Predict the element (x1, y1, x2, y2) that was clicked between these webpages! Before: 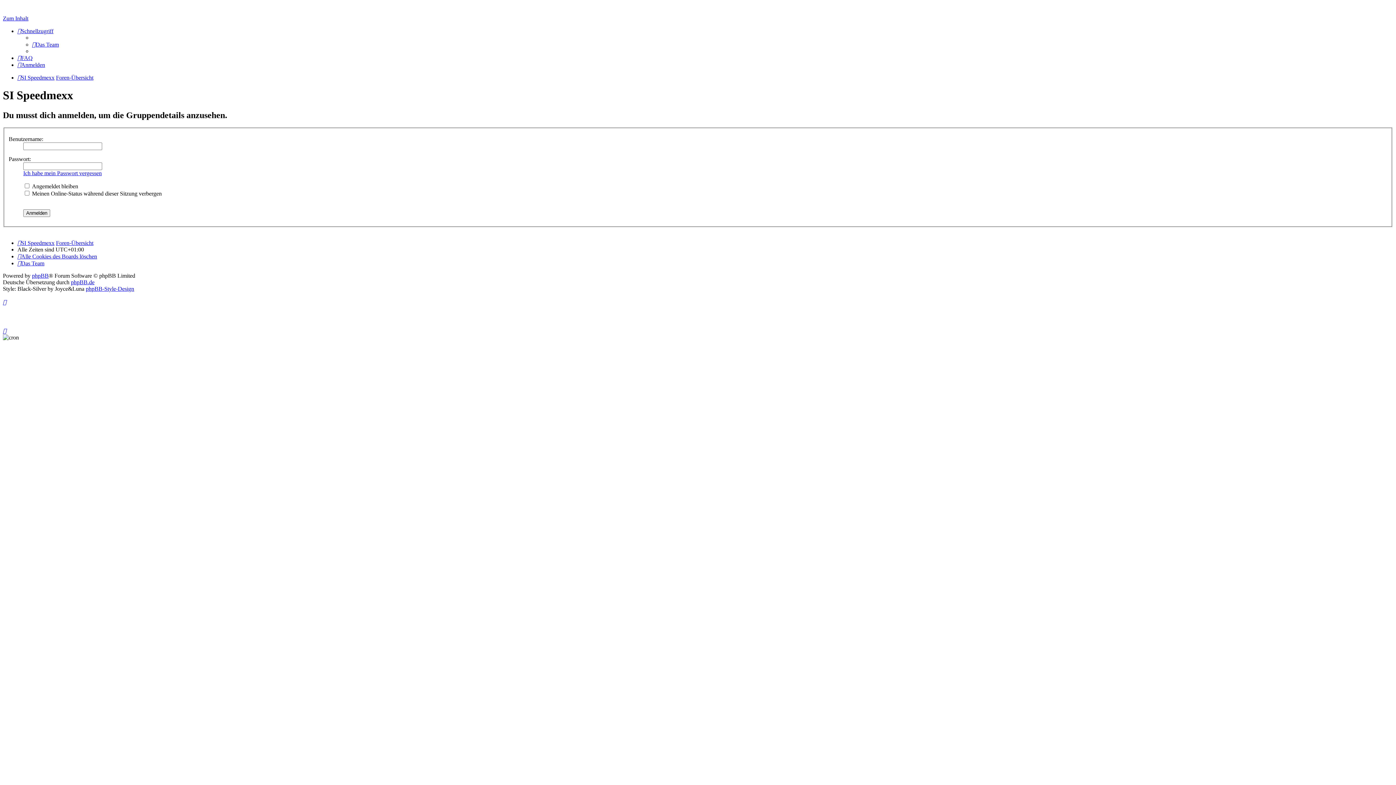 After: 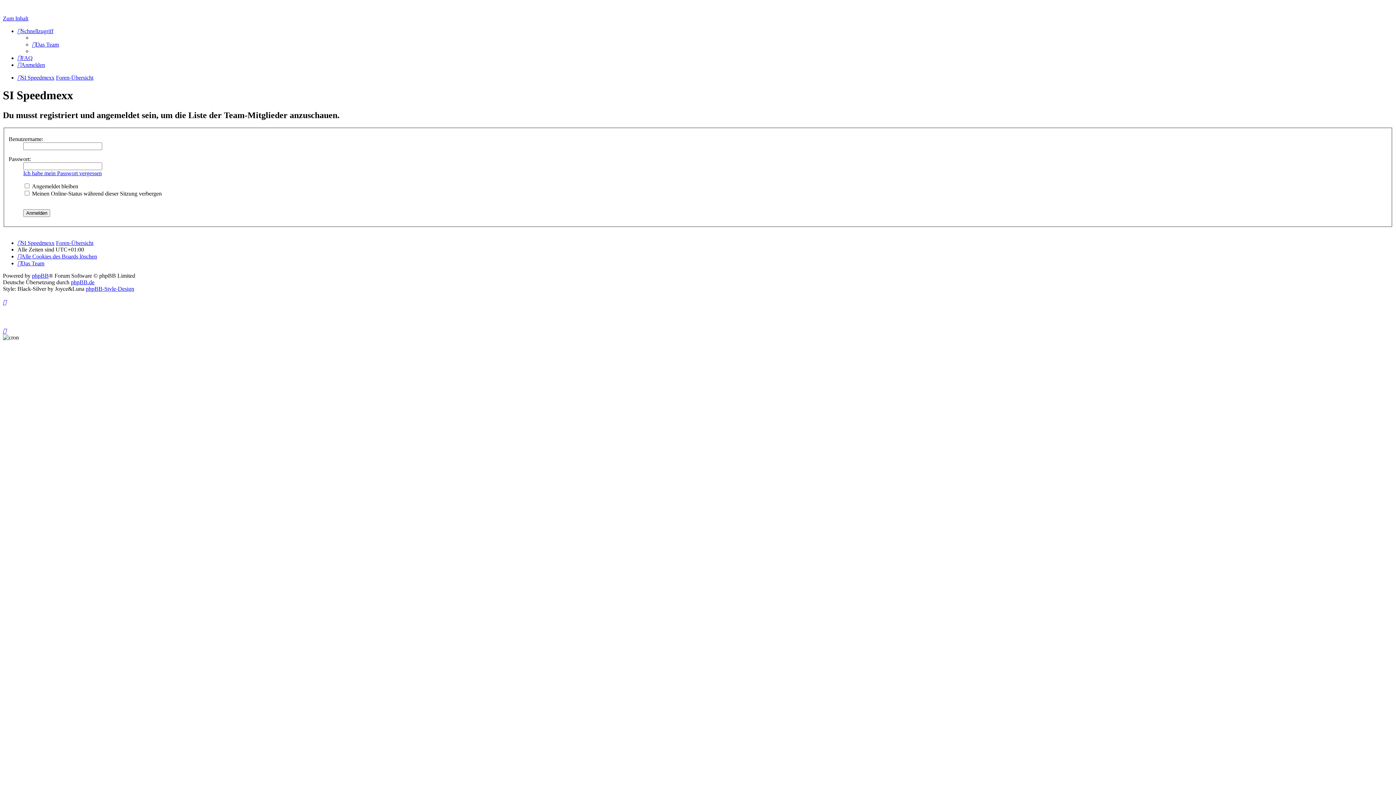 Action: label: Das Team bbox: (32, 41, 58, 47)